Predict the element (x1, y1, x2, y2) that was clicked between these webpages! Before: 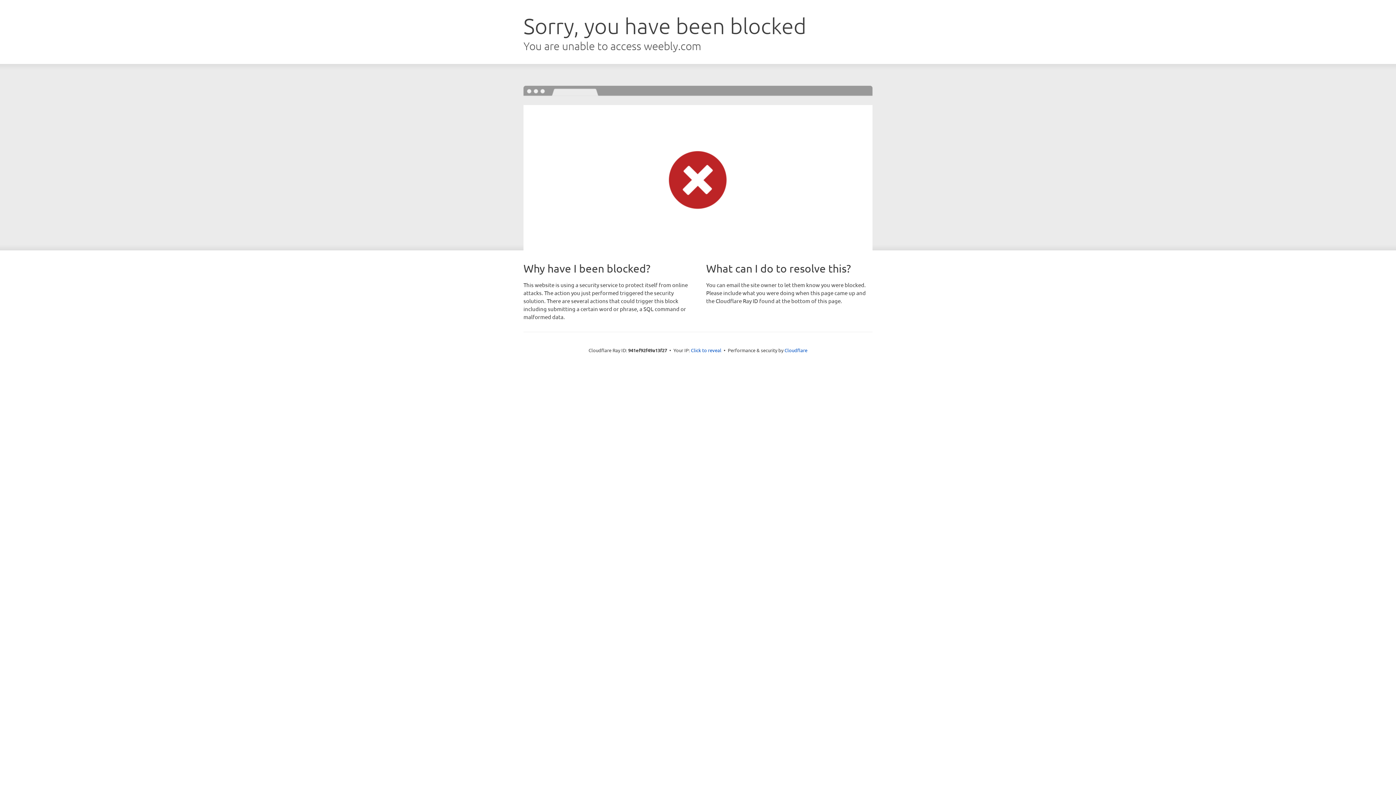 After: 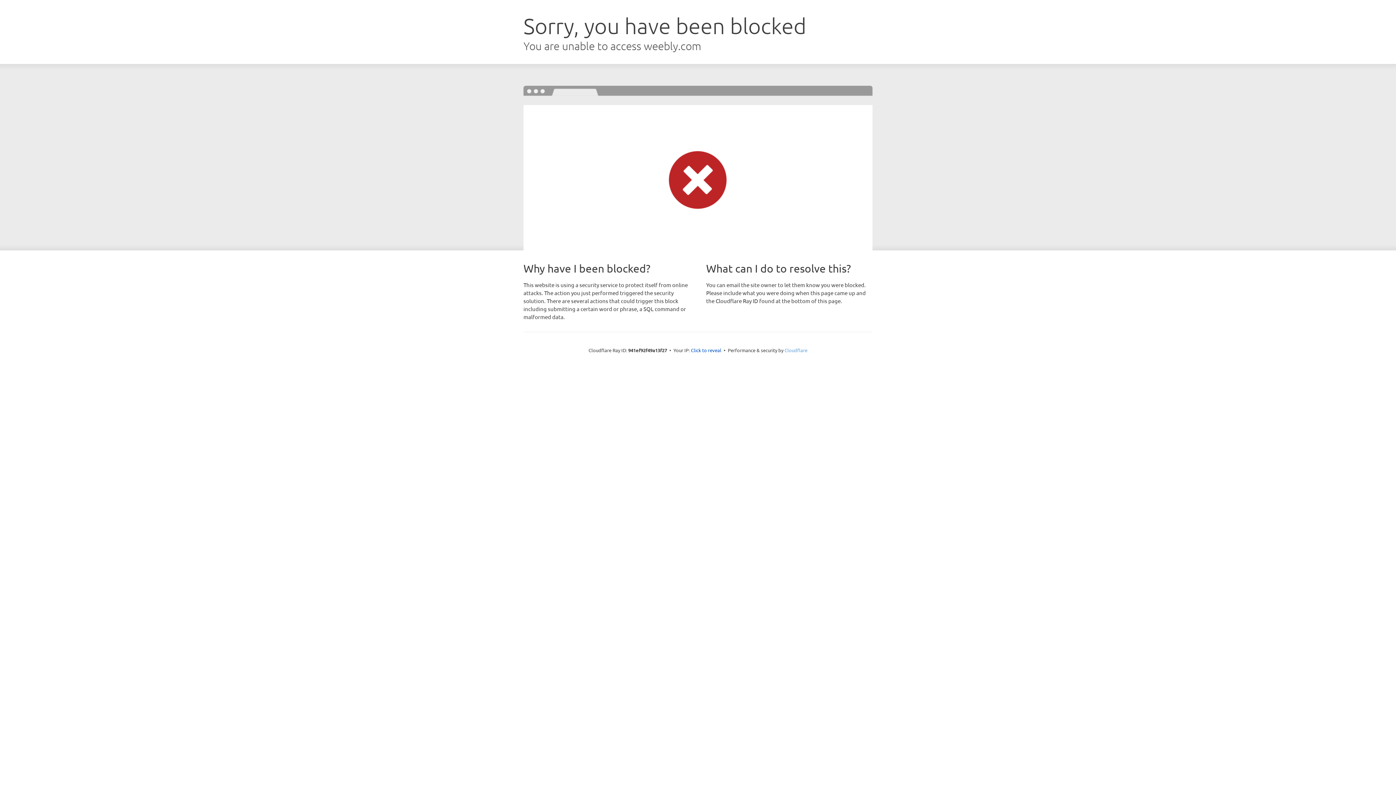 Action: label: Cloudflare bbox: (784, 347, 807, 353)